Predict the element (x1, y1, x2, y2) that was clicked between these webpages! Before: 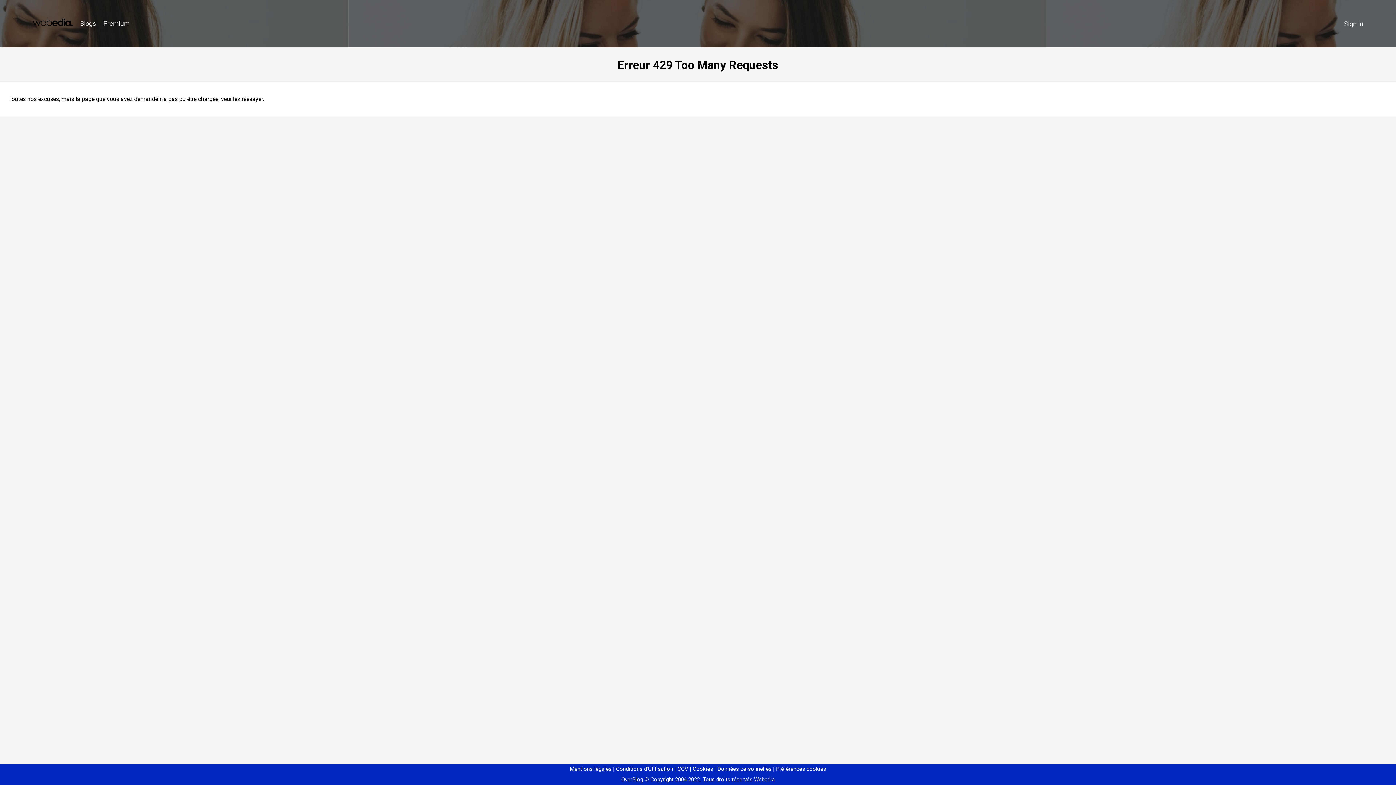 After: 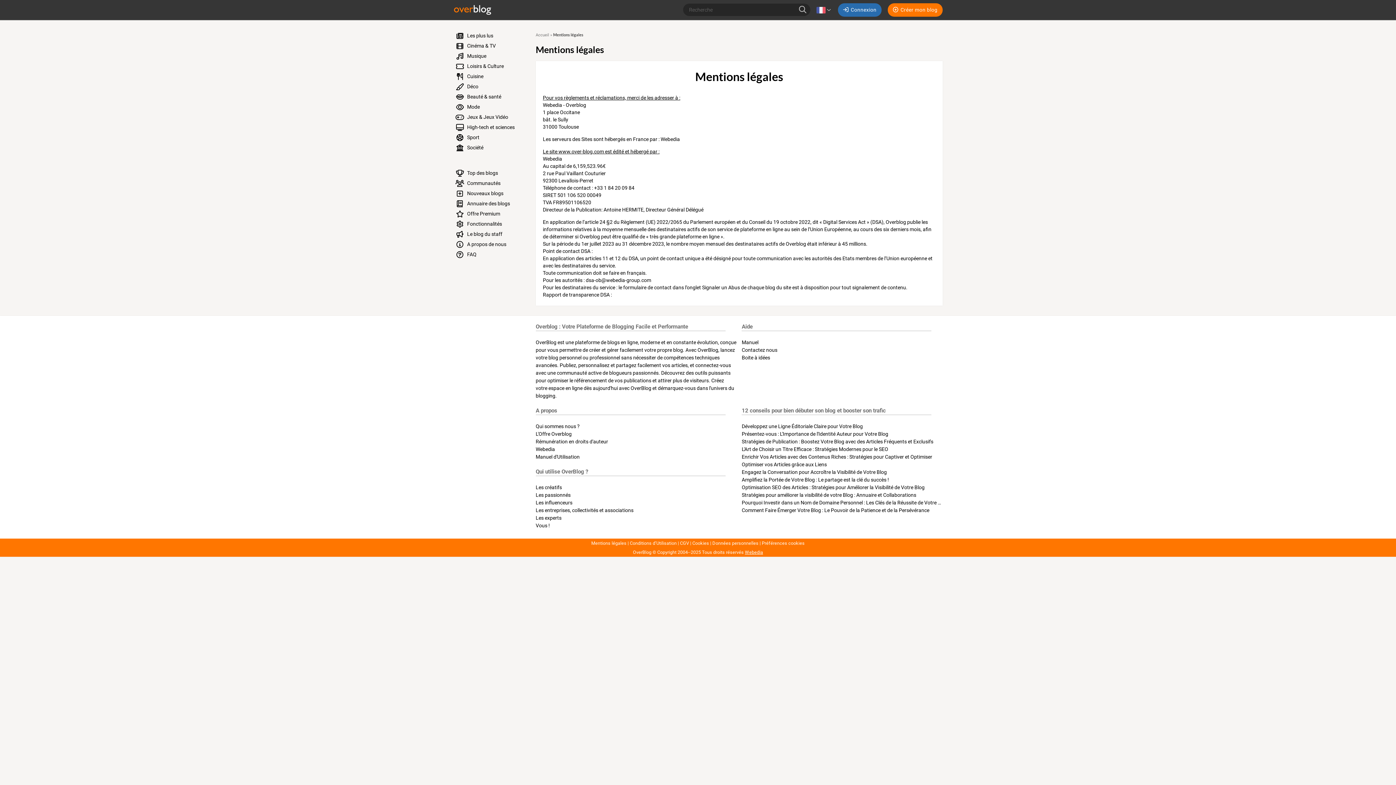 Action: label: Mentions légales bbox: (570, 766, 611, 772)